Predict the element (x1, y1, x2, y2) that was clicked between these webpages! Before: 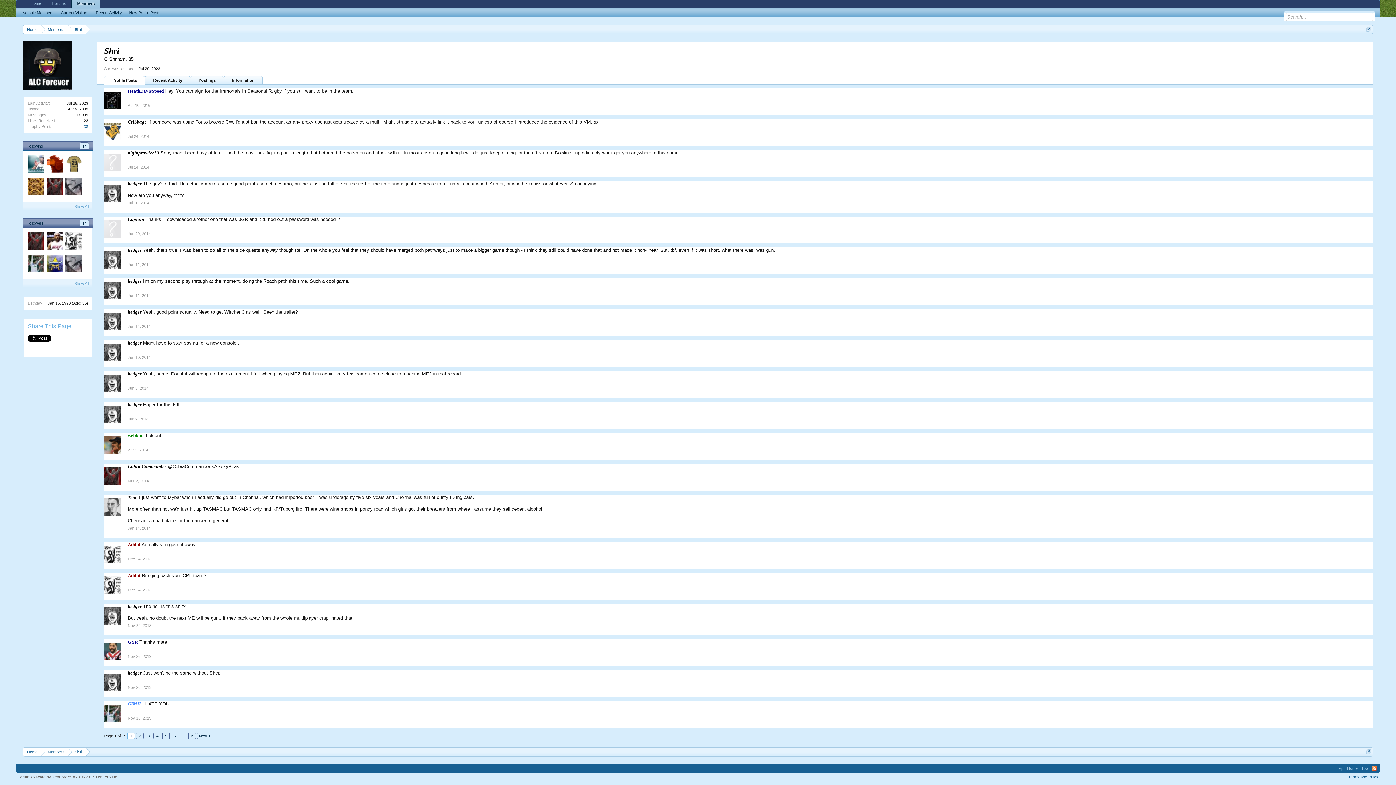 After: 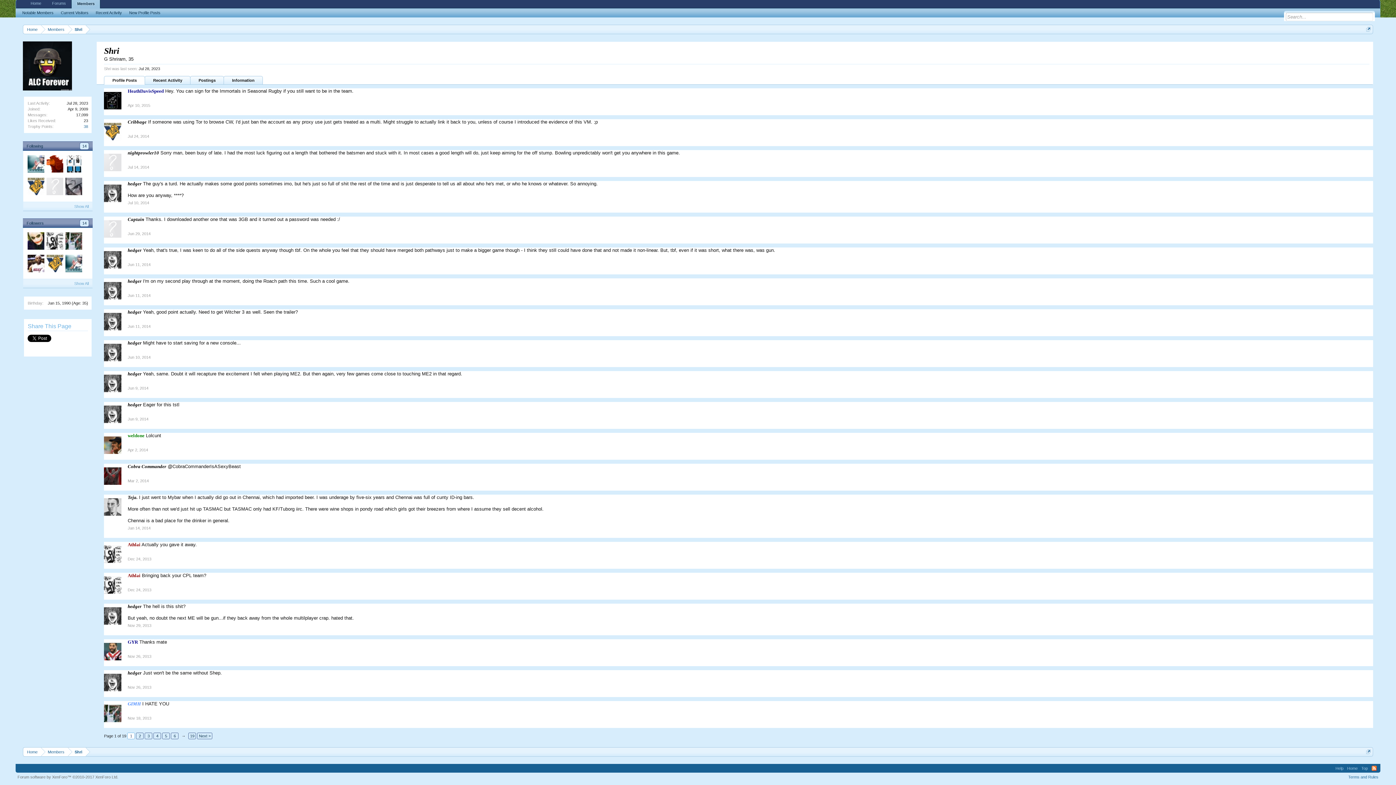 Action: label: Dec 24, 2013 bbox: (127, 556, 151, 561)